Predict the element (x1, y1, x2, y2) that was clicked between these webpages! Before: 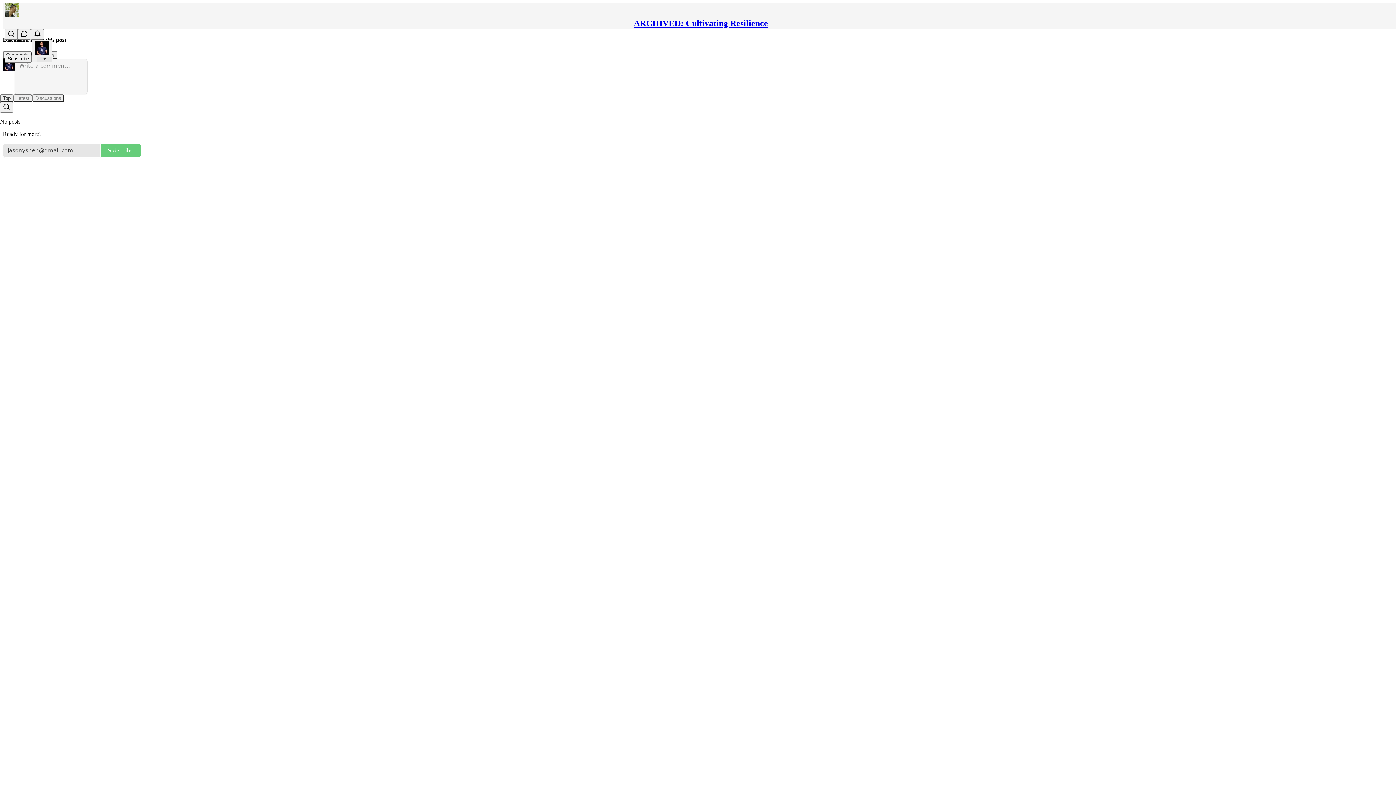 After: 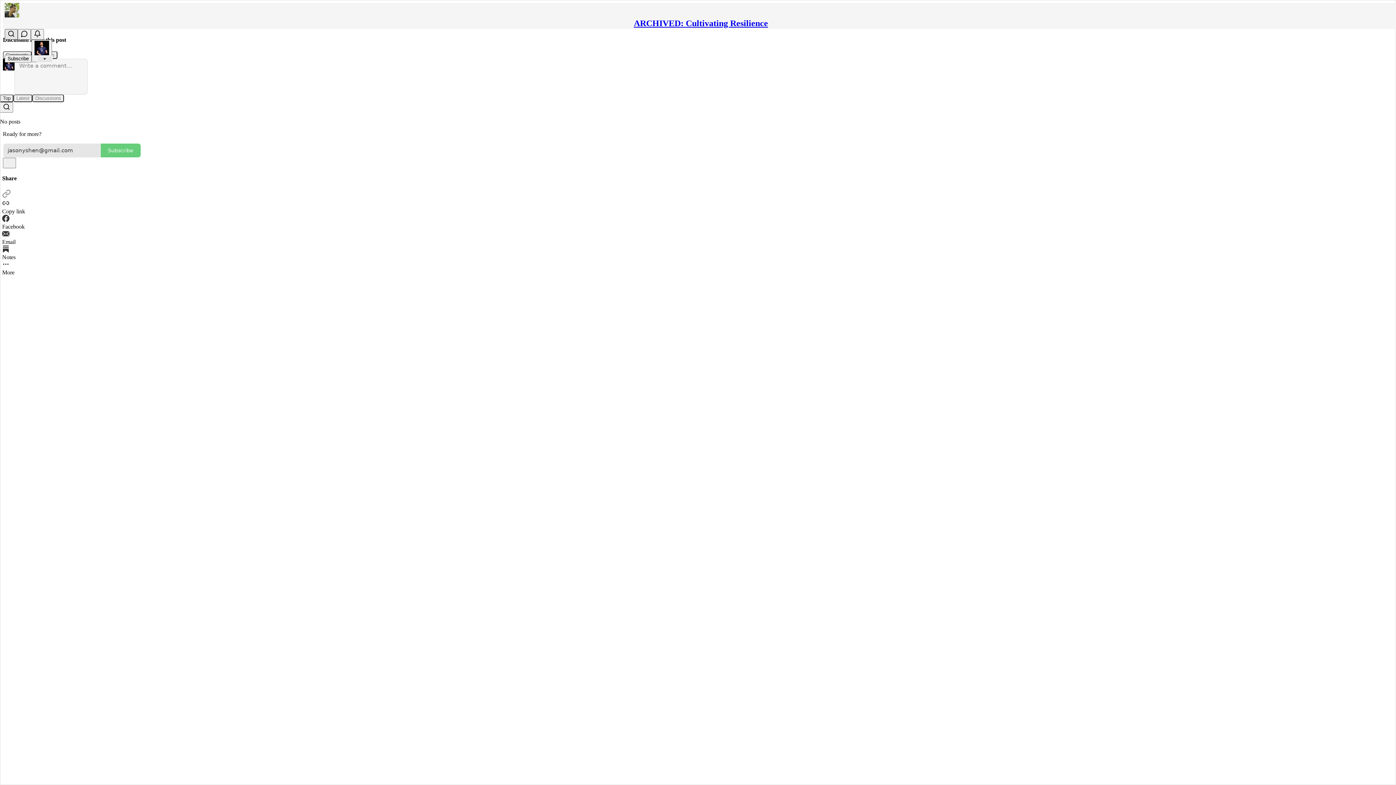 Action: label: Search bbox: (4, 29, 17, 39)